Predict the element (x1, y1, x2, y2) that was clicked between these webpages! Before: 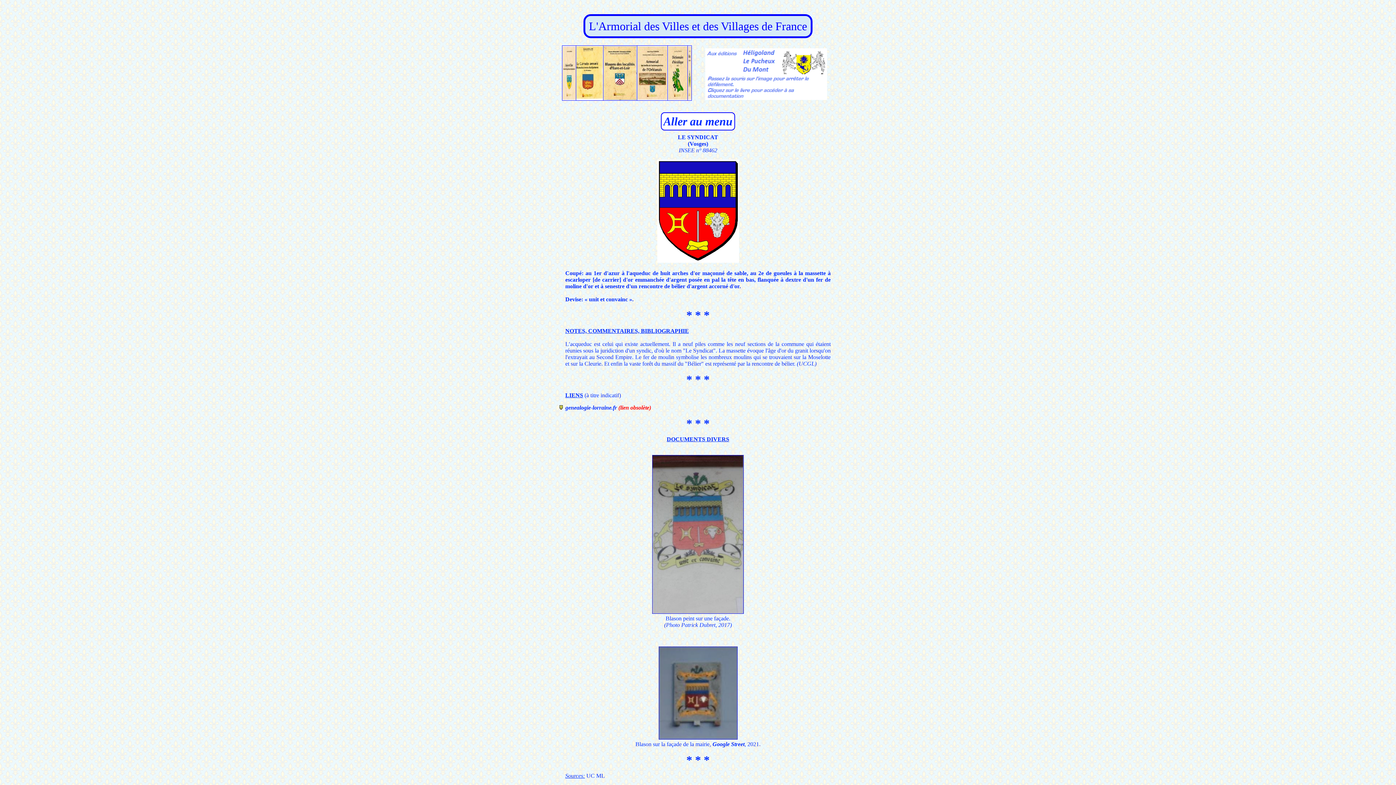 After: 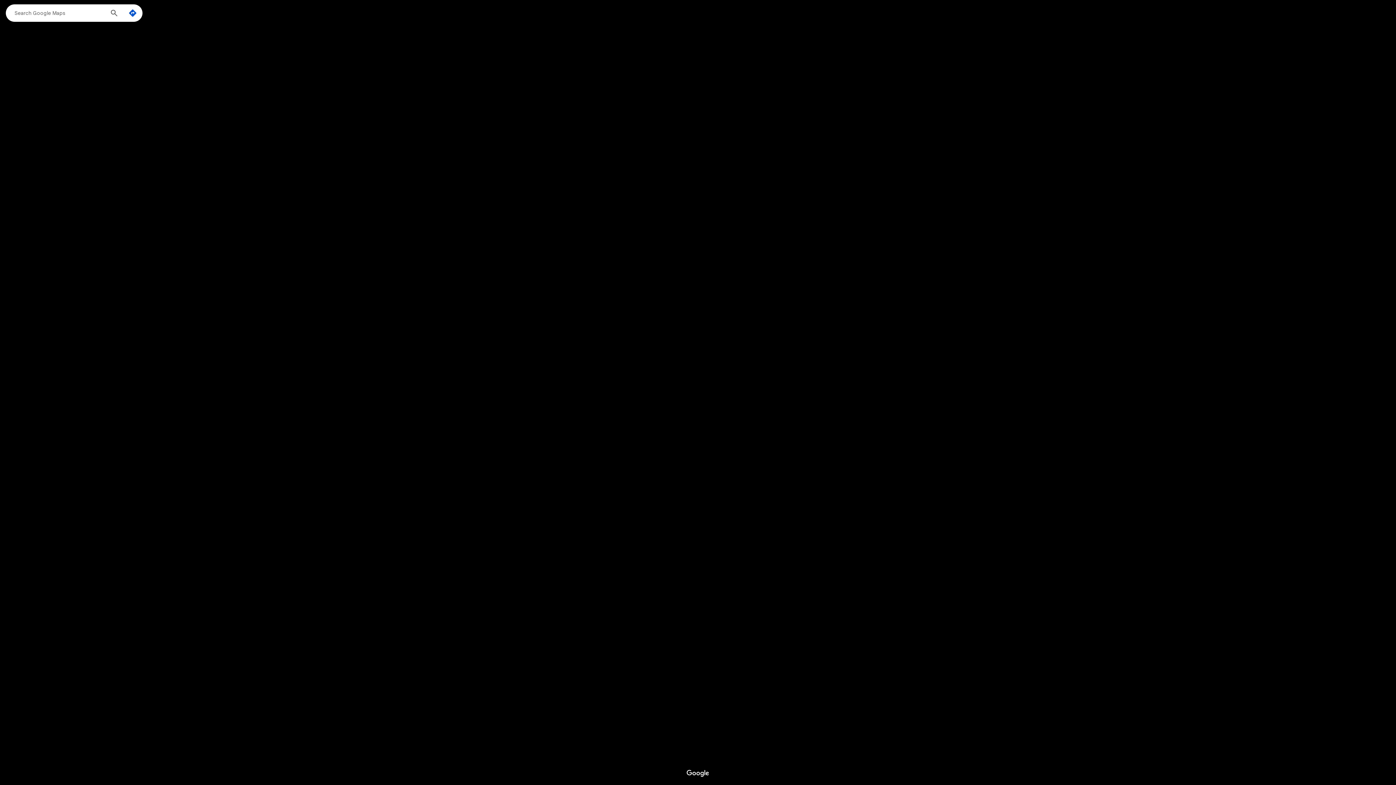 Action: bbox: (712, 741, 744, 747) label: Google Street